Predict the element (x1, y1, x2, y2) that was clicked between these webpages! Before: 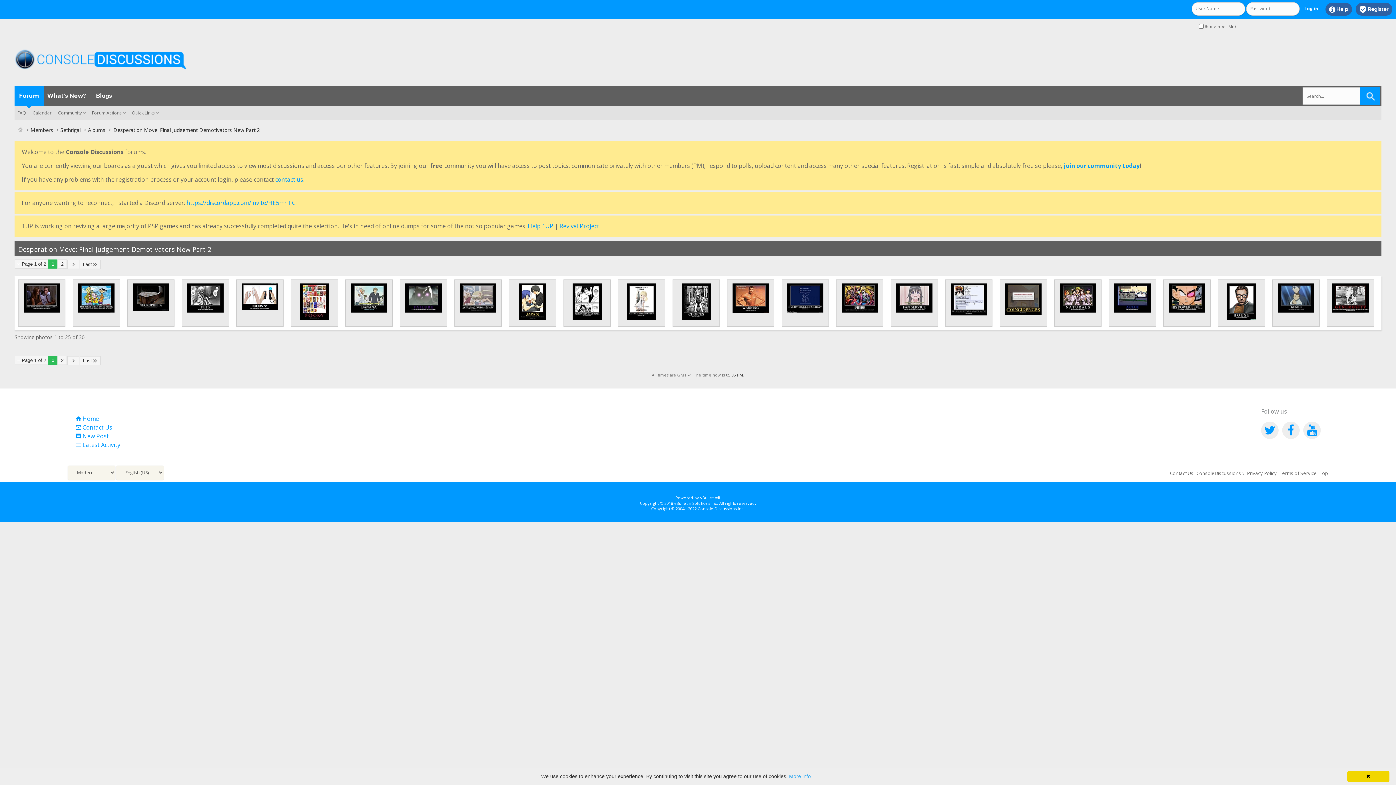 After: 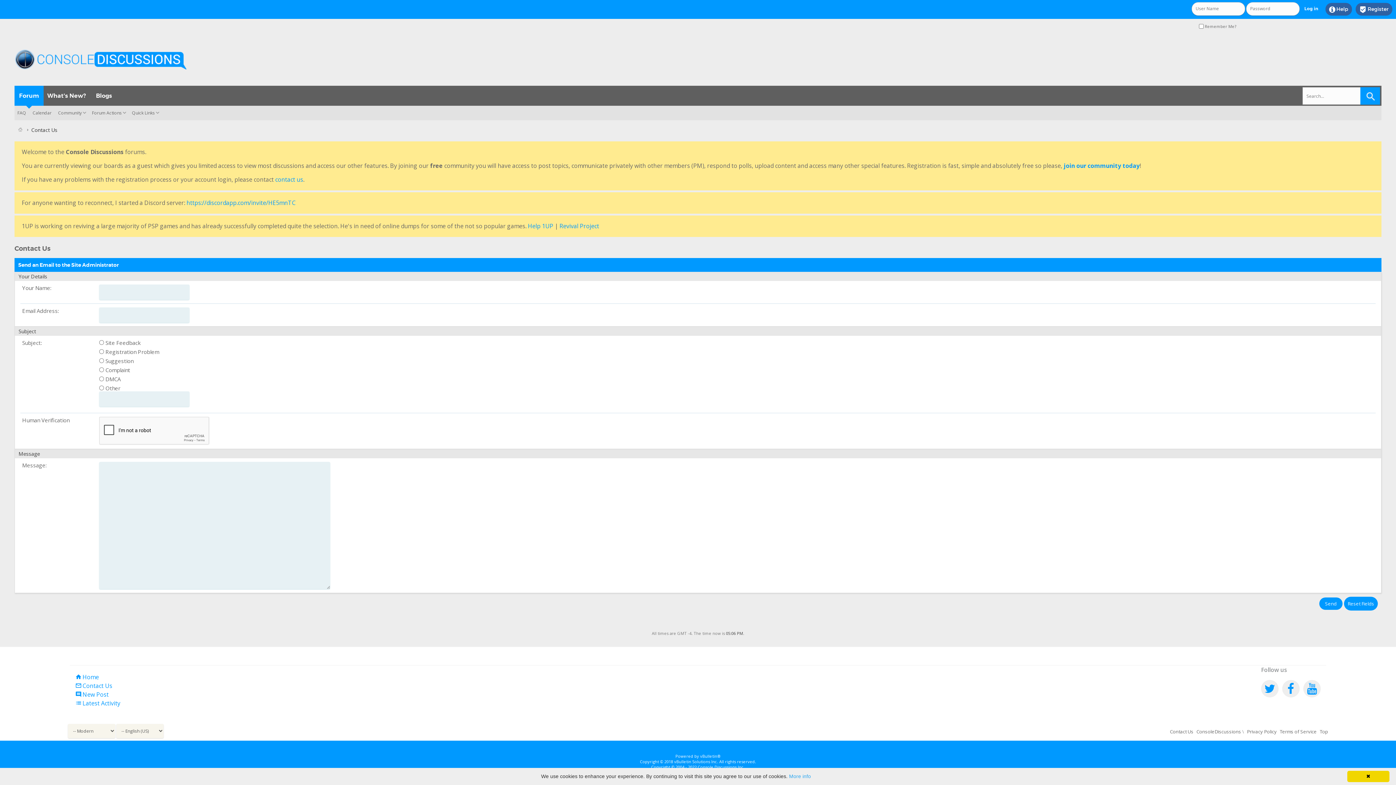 Action: bbox: (275, 175, 303, 183) label: contact us